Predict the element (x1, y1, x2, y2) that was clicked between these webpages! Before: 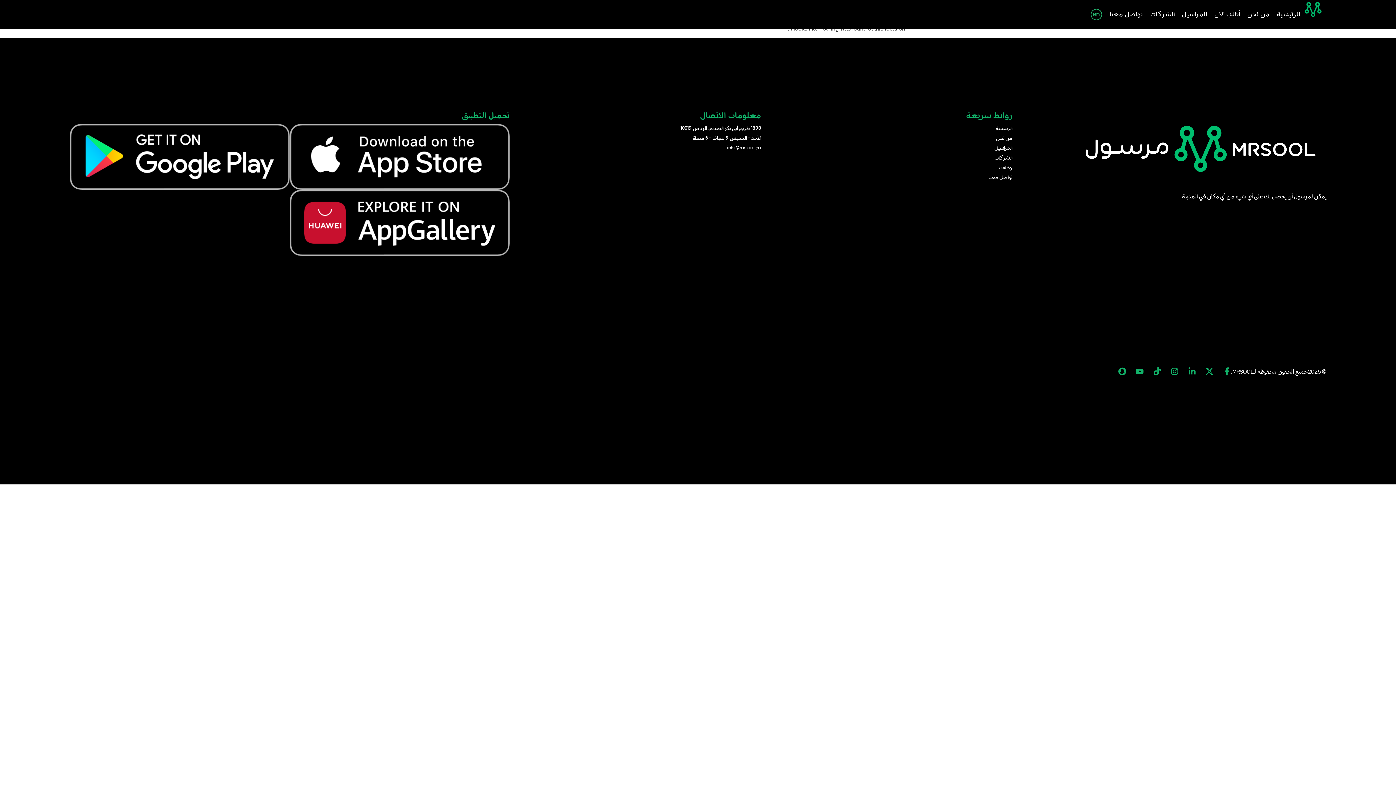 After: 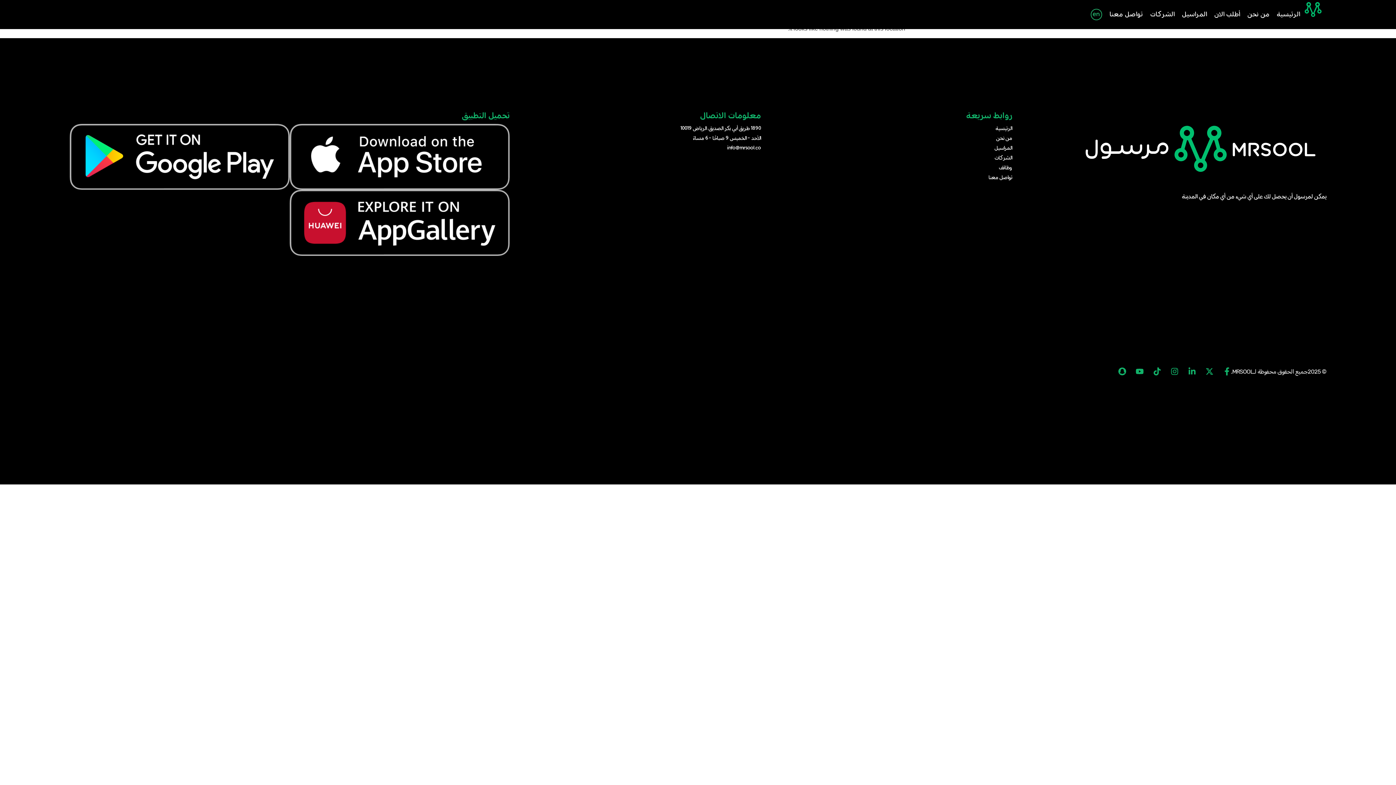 Action: bbox: (69, 124, 289, 189)